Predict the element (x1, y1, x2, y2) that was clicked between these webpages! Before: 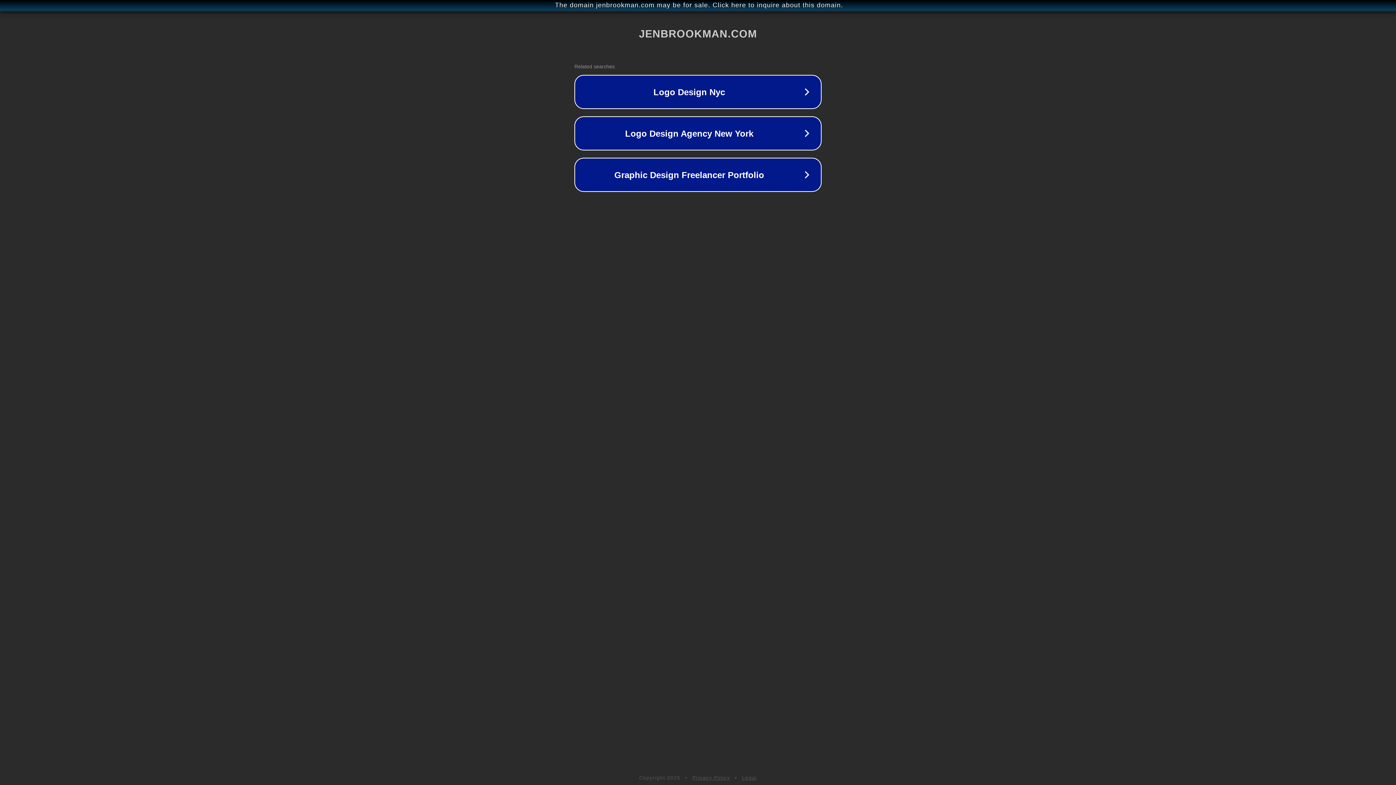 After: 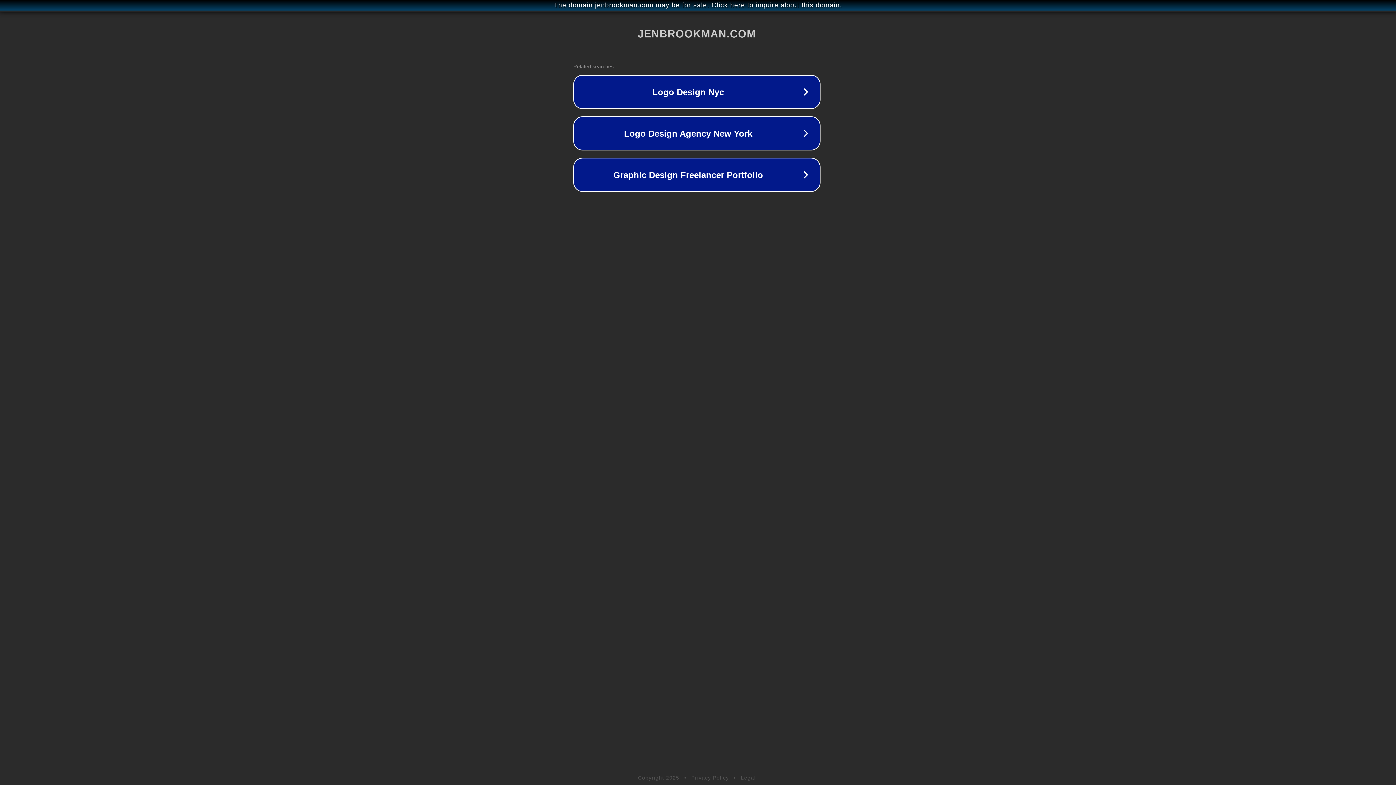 Action: bbox: (1, 1, 1397, 9) label: The domain jenbrookman.com may be for sale. Click here to inquire about this domain.